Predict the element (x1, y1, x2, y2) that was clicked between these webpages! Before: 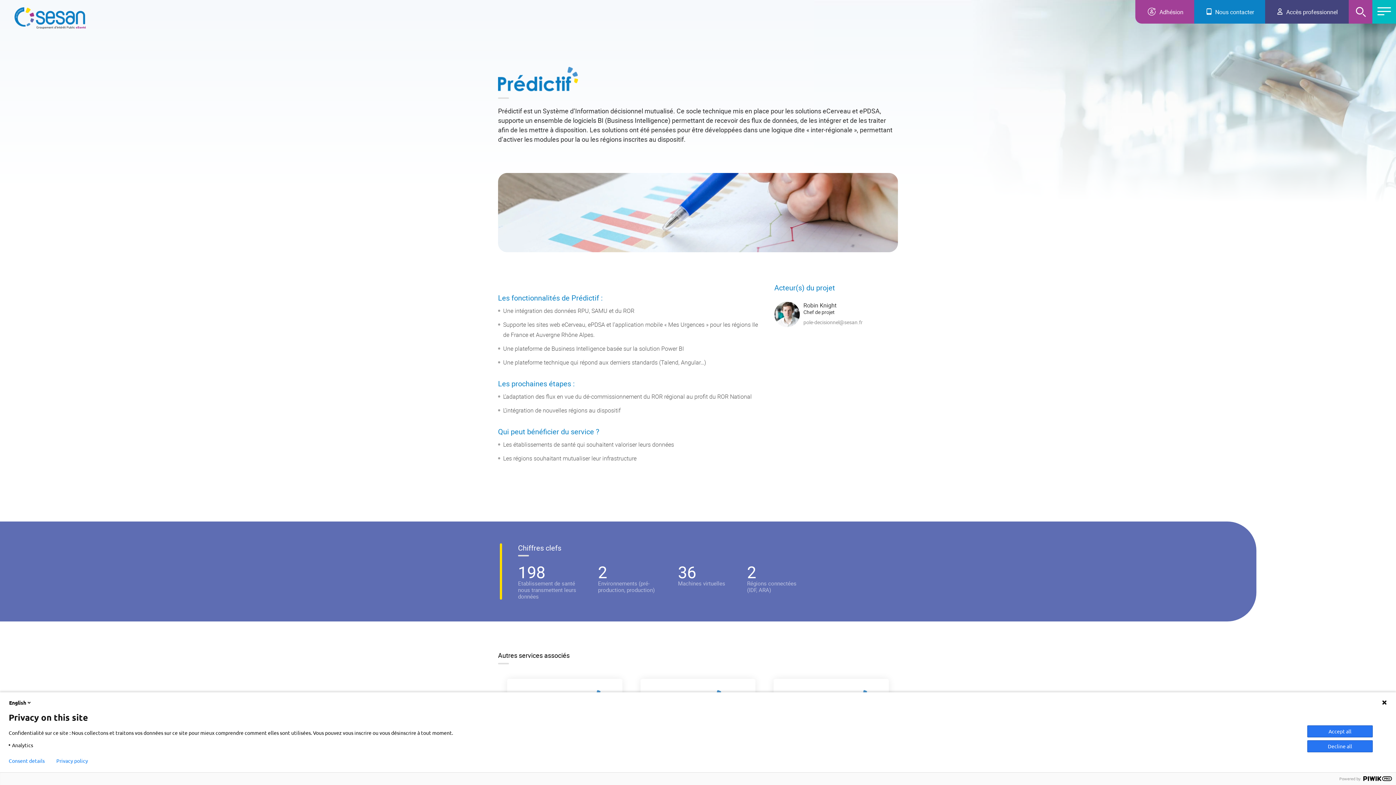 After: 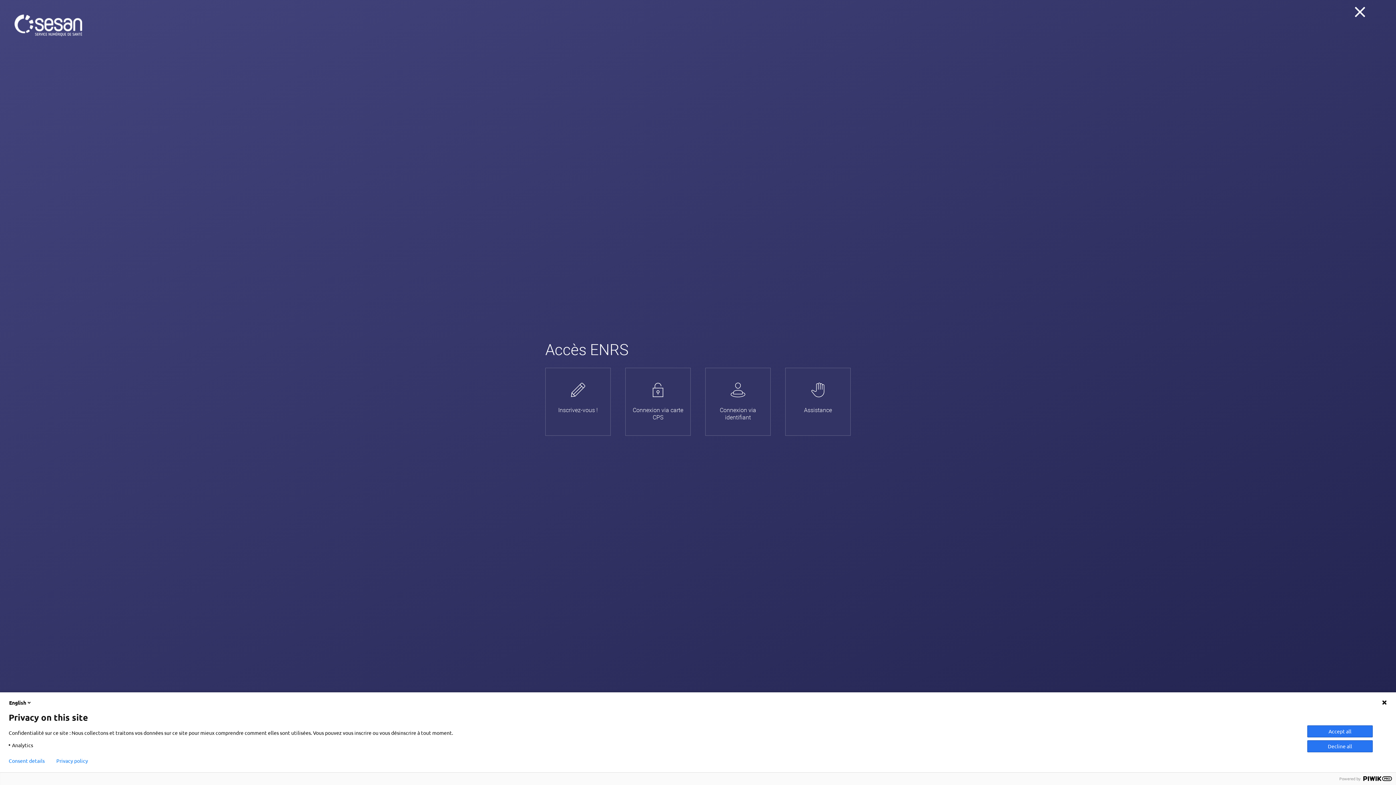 Action: label: Accès professionnel bbox: (1265, 0, 1349, 23)